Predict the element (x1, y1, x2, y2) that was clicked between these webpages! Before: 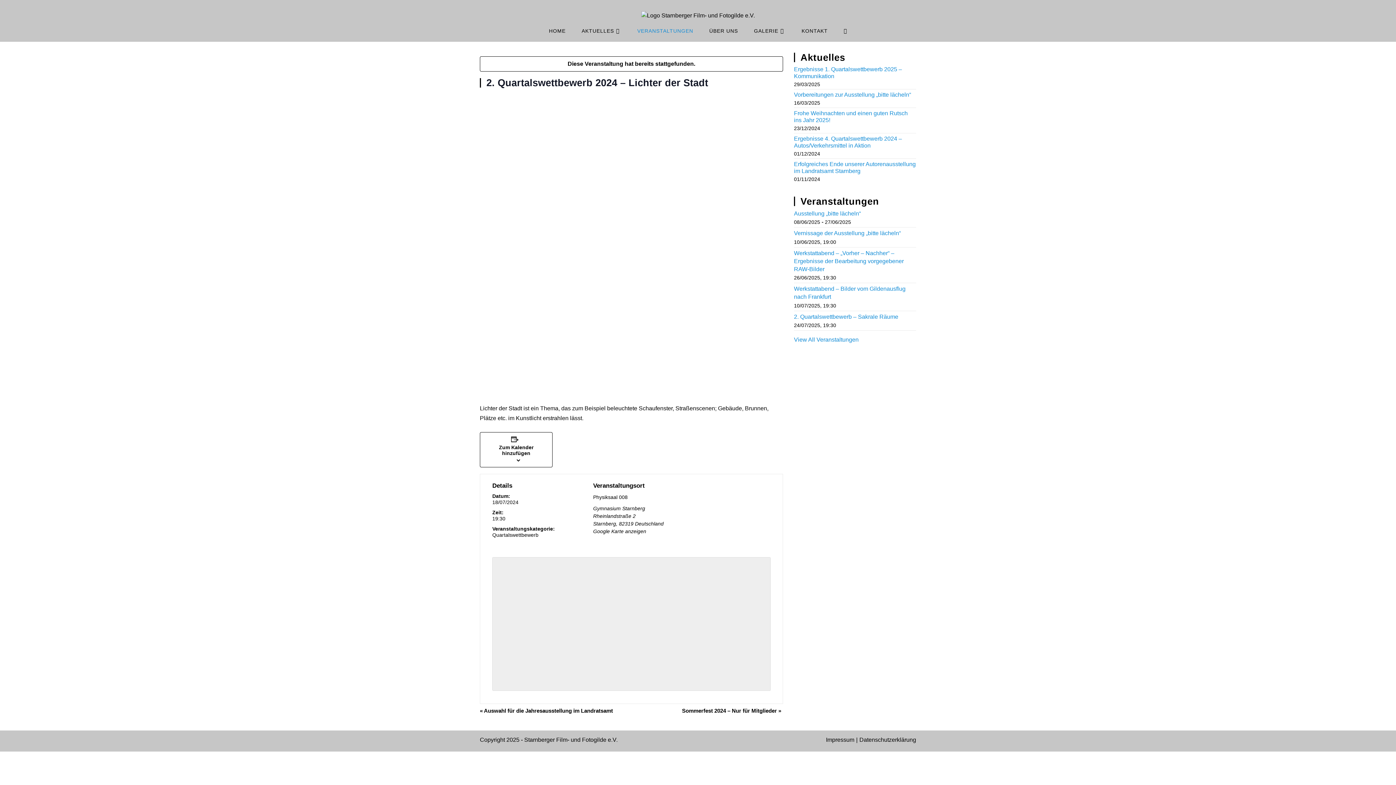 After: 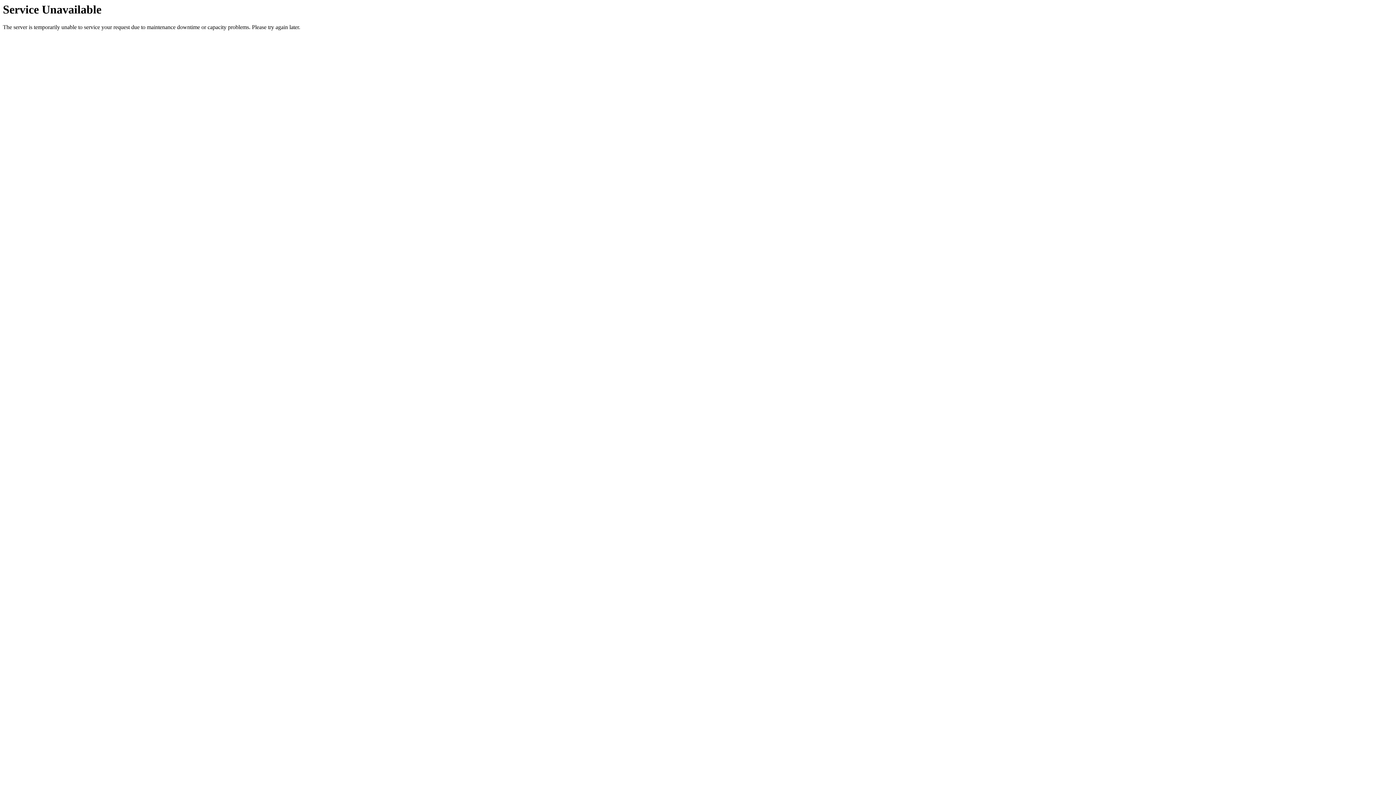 Action: bbox: (629, 19, 701, 41) label: VERANSTALTUNGEN